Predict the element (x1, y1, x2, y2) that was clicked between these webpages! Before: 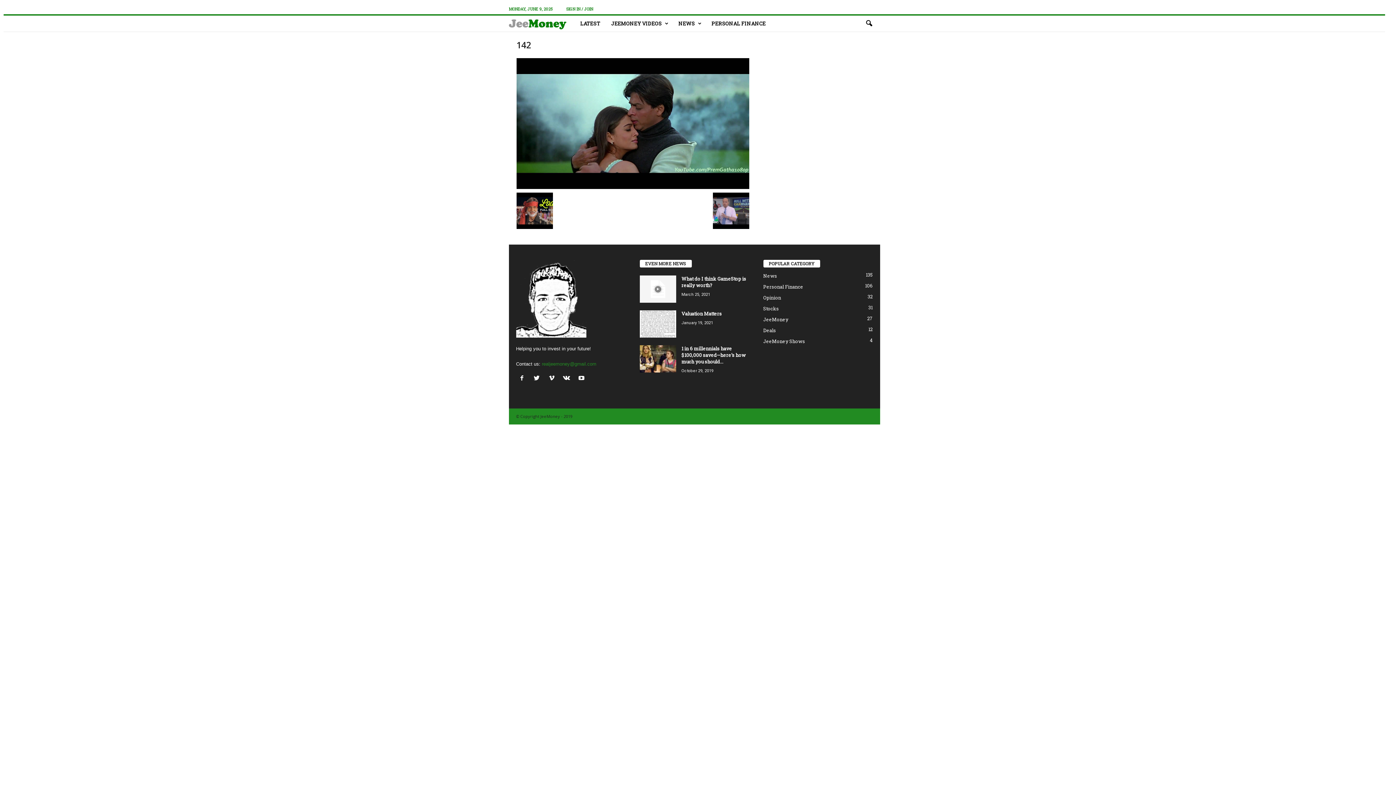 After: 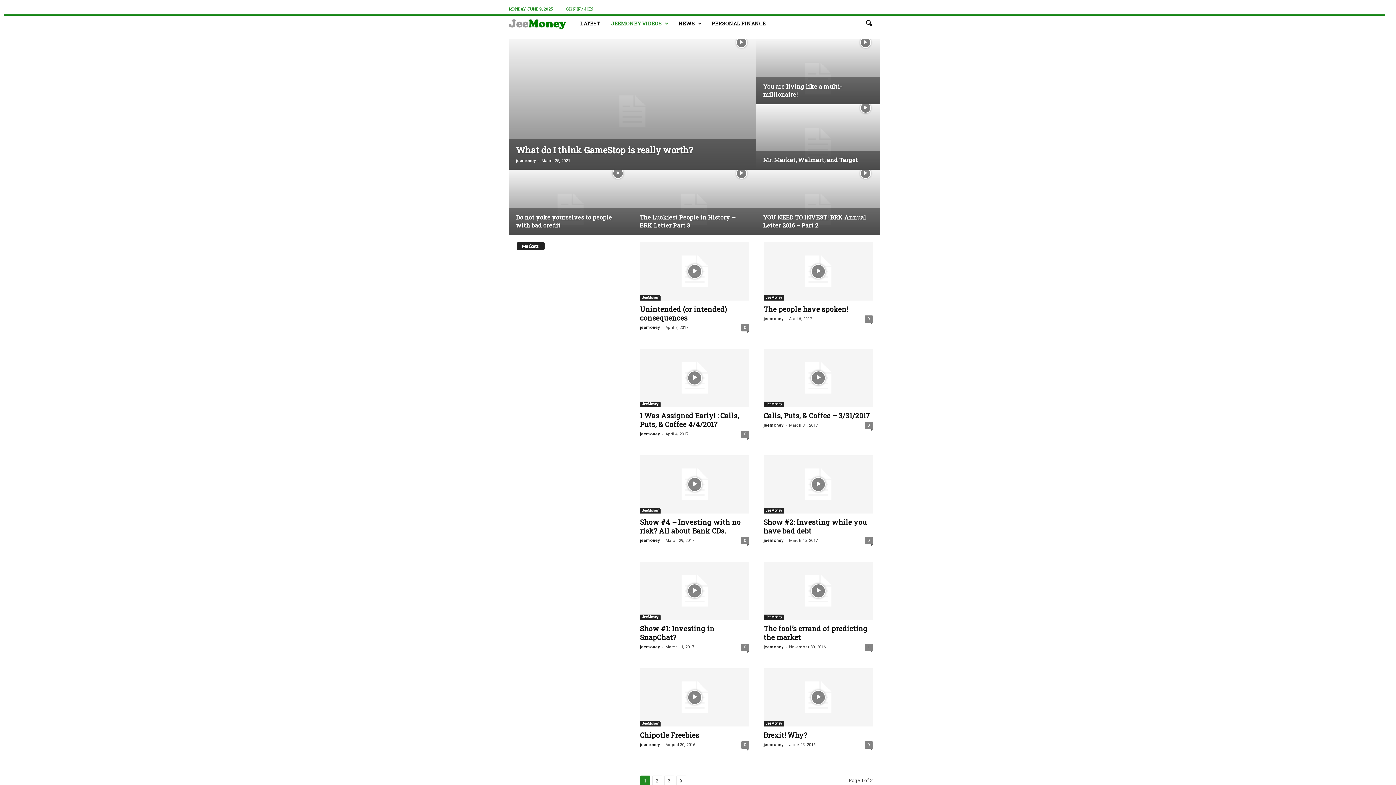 Action: bbox: (763, 316, 788, 323) label: JeeMoney
27